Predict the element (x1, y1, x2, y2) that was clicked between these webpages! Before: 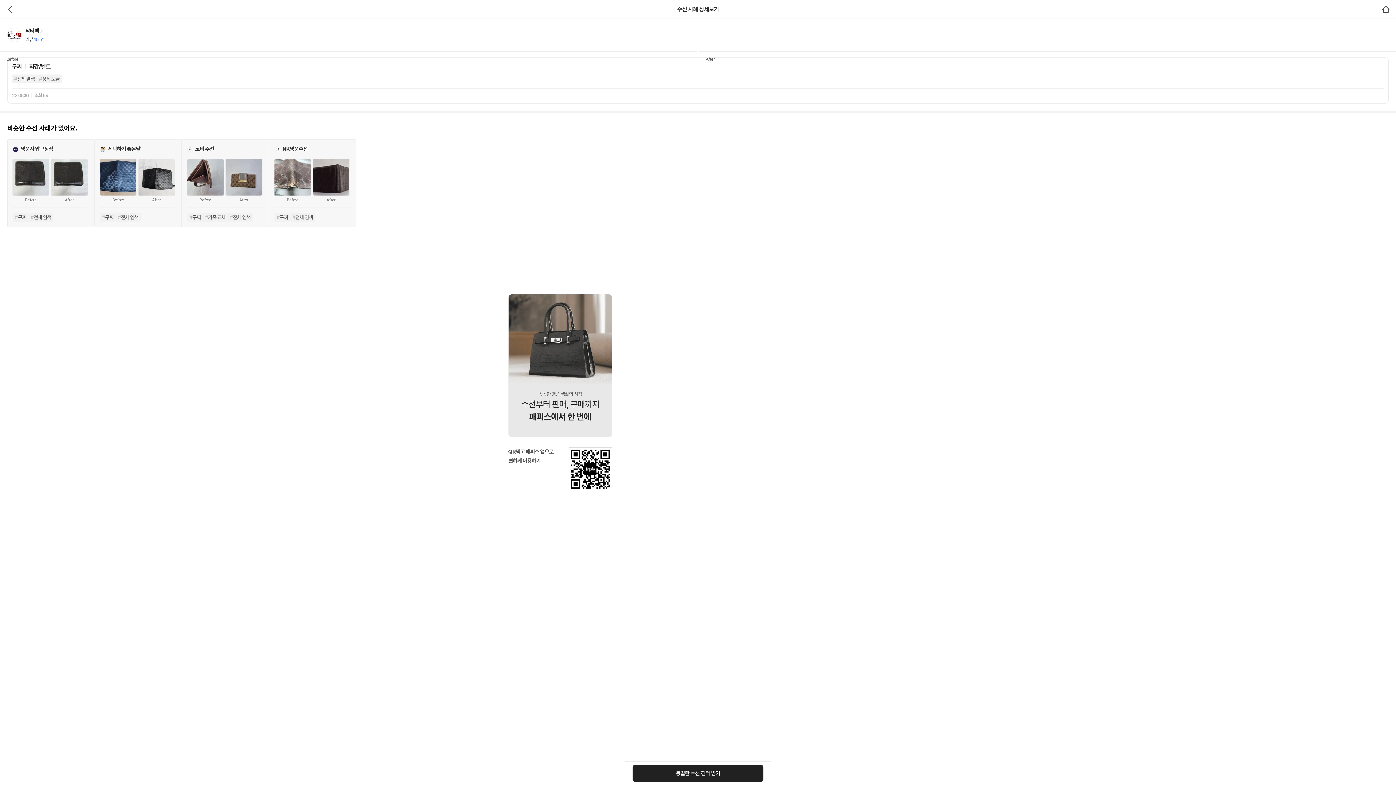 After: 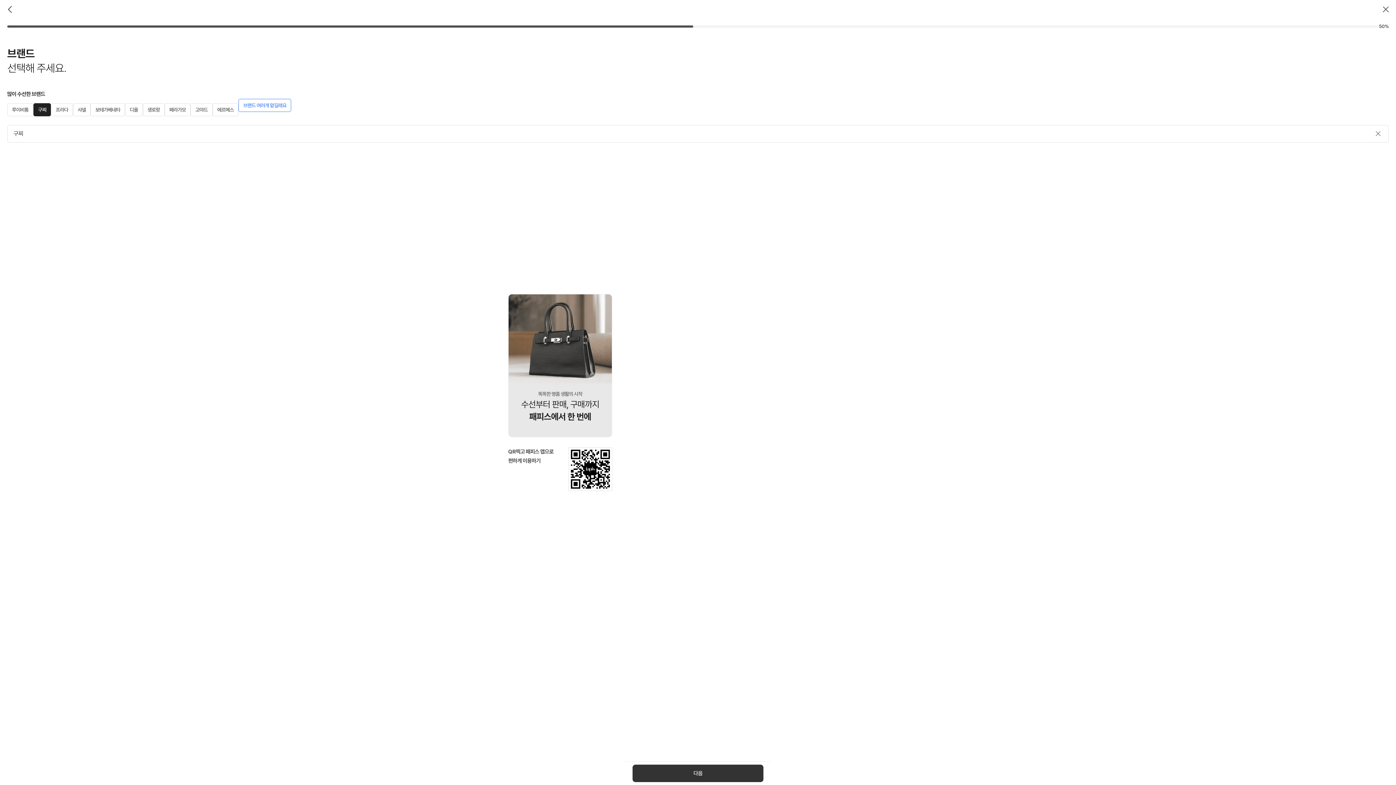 Action: bbox: (632, 765, 763, 782) label: 동일한 수선 견적 받기